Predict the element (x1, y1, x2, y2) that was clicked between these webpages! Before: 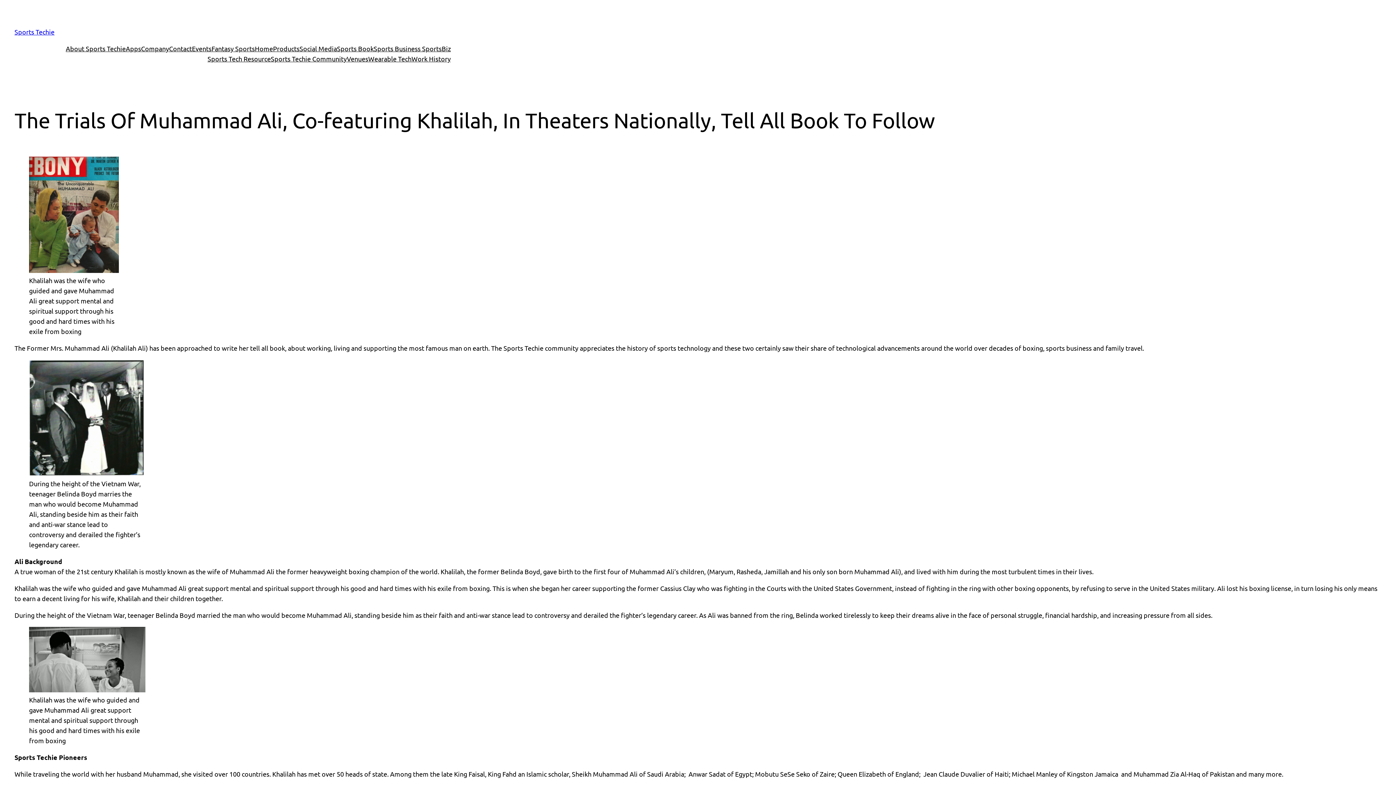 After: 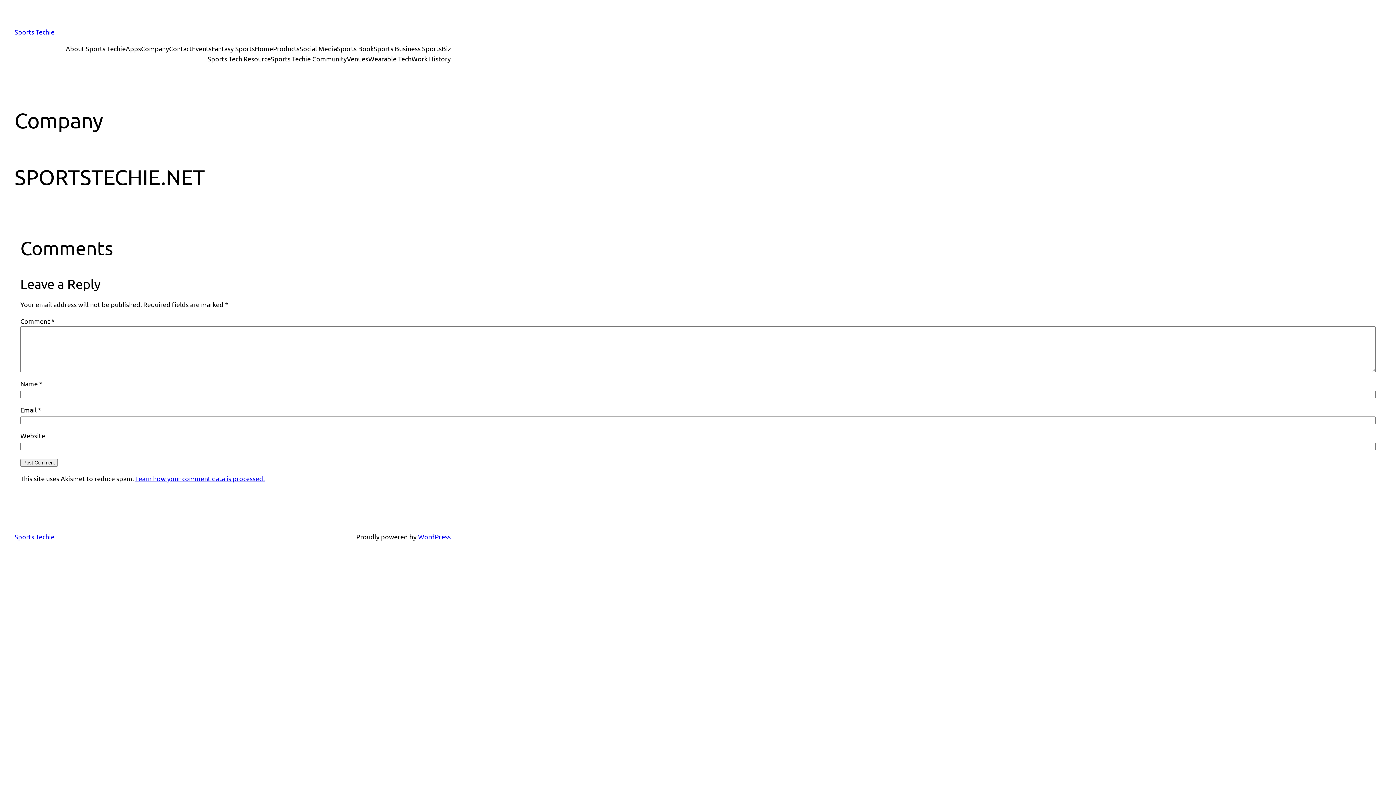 Action: label: Company bbox: (141, 43, 169, 53)